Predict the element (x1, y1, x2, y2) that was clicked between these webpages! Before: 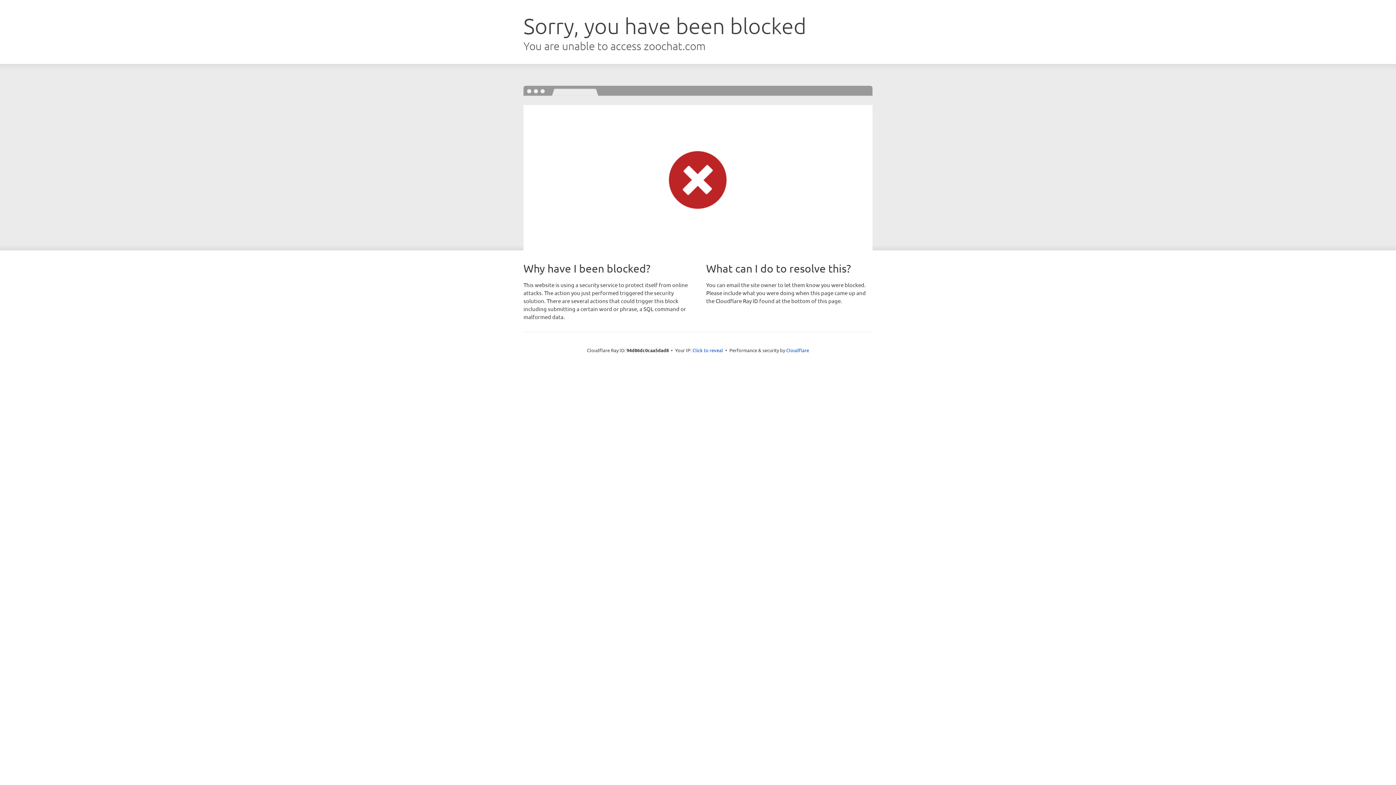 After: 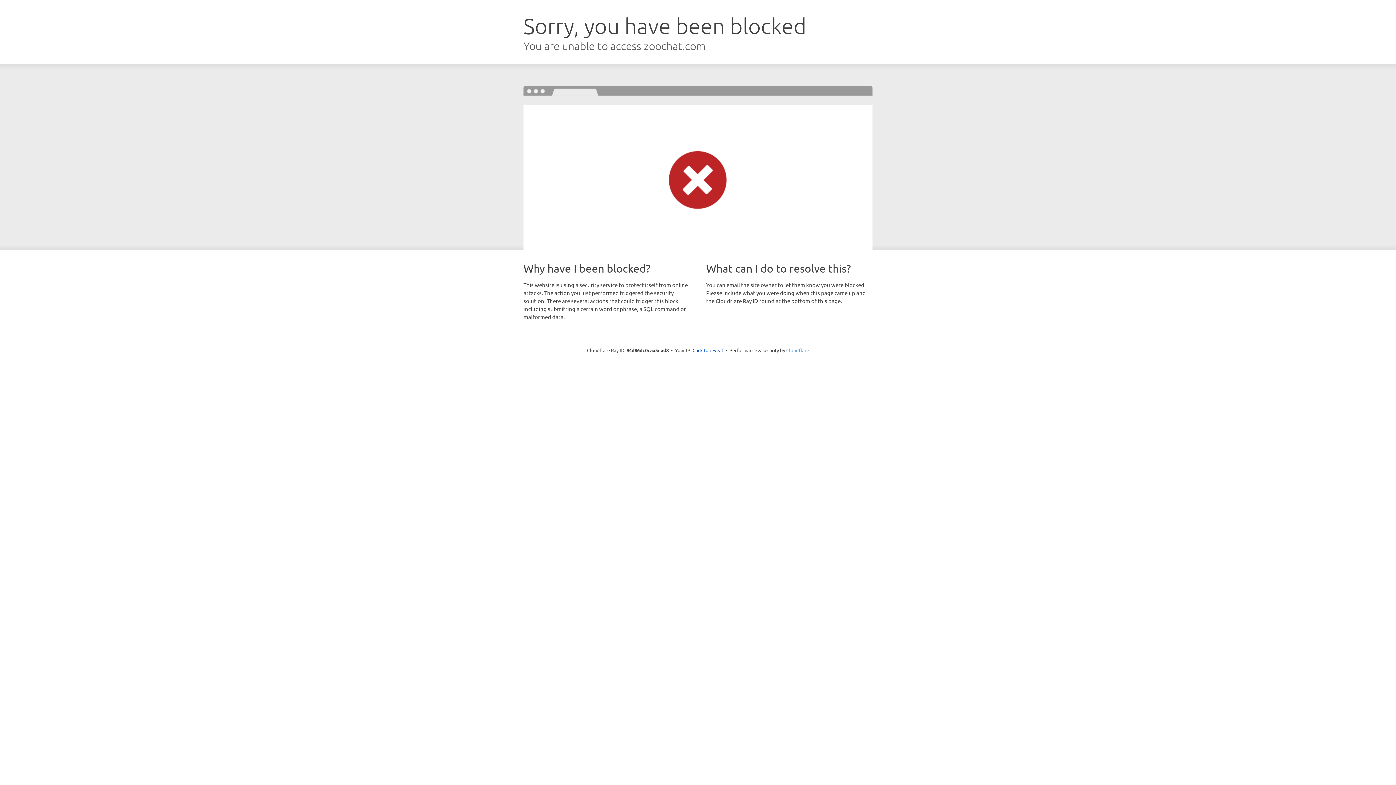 Action: label: Cloudflare bbox: (786, 347, 809, 353)